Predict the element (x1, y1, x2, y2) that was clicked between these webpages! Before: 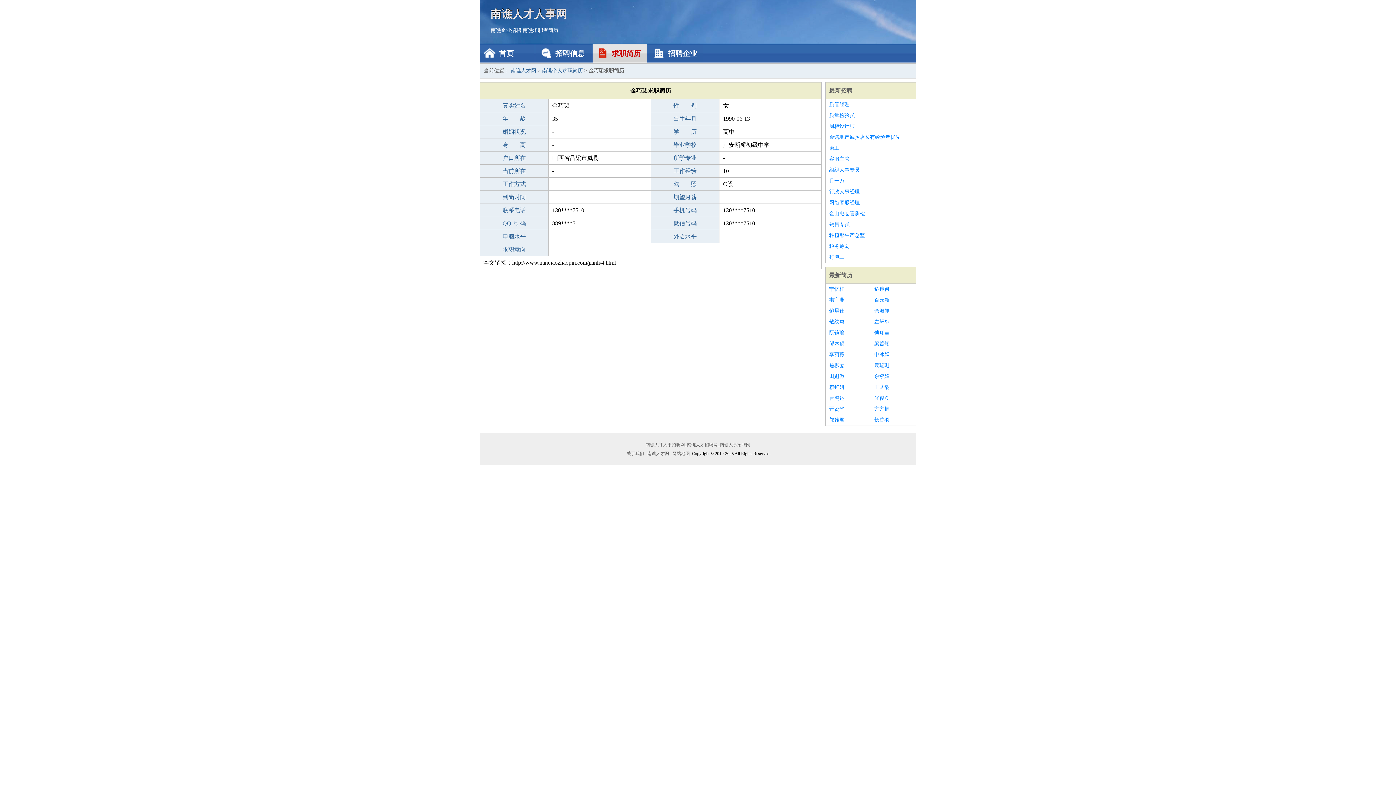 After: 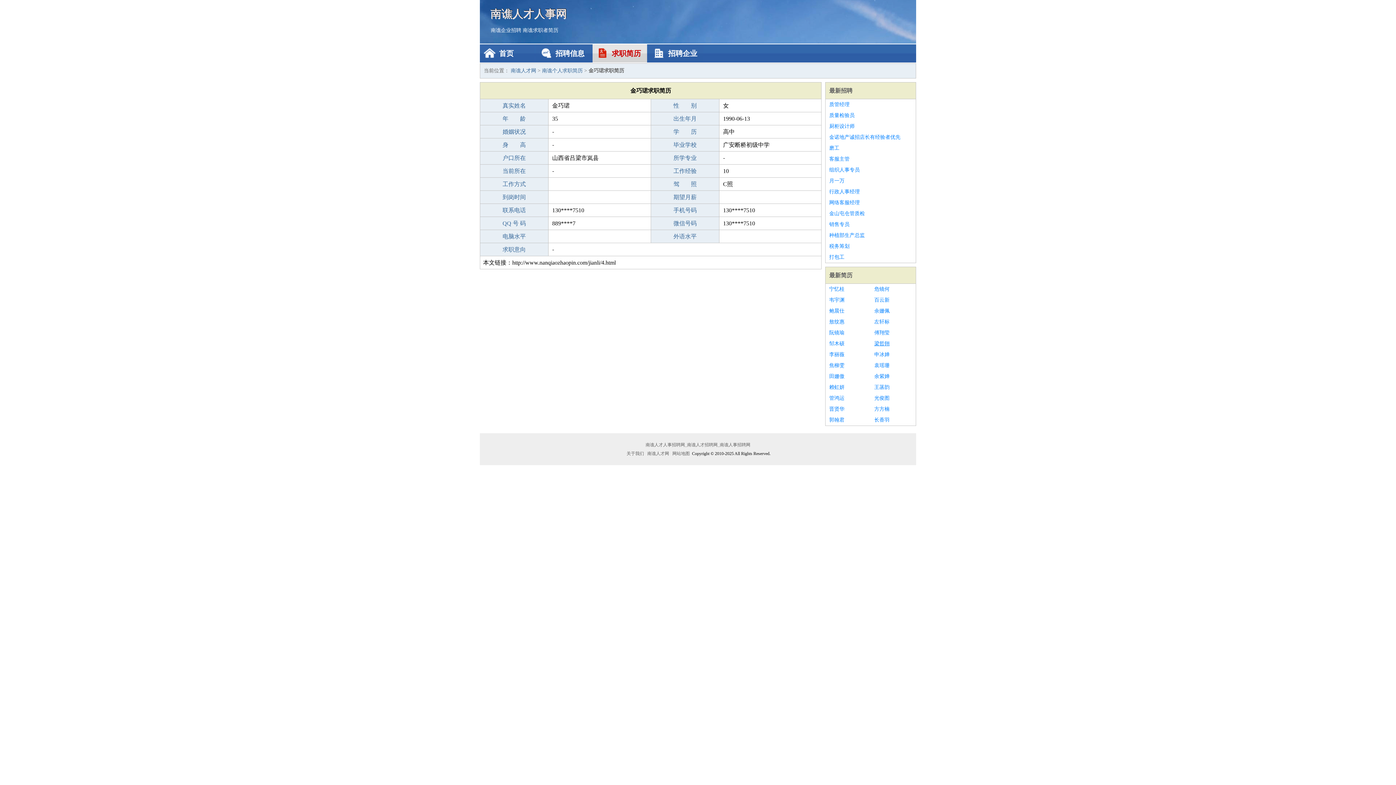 Action: label: 梁哲翎 bbox: (874, 338, 912, 349)